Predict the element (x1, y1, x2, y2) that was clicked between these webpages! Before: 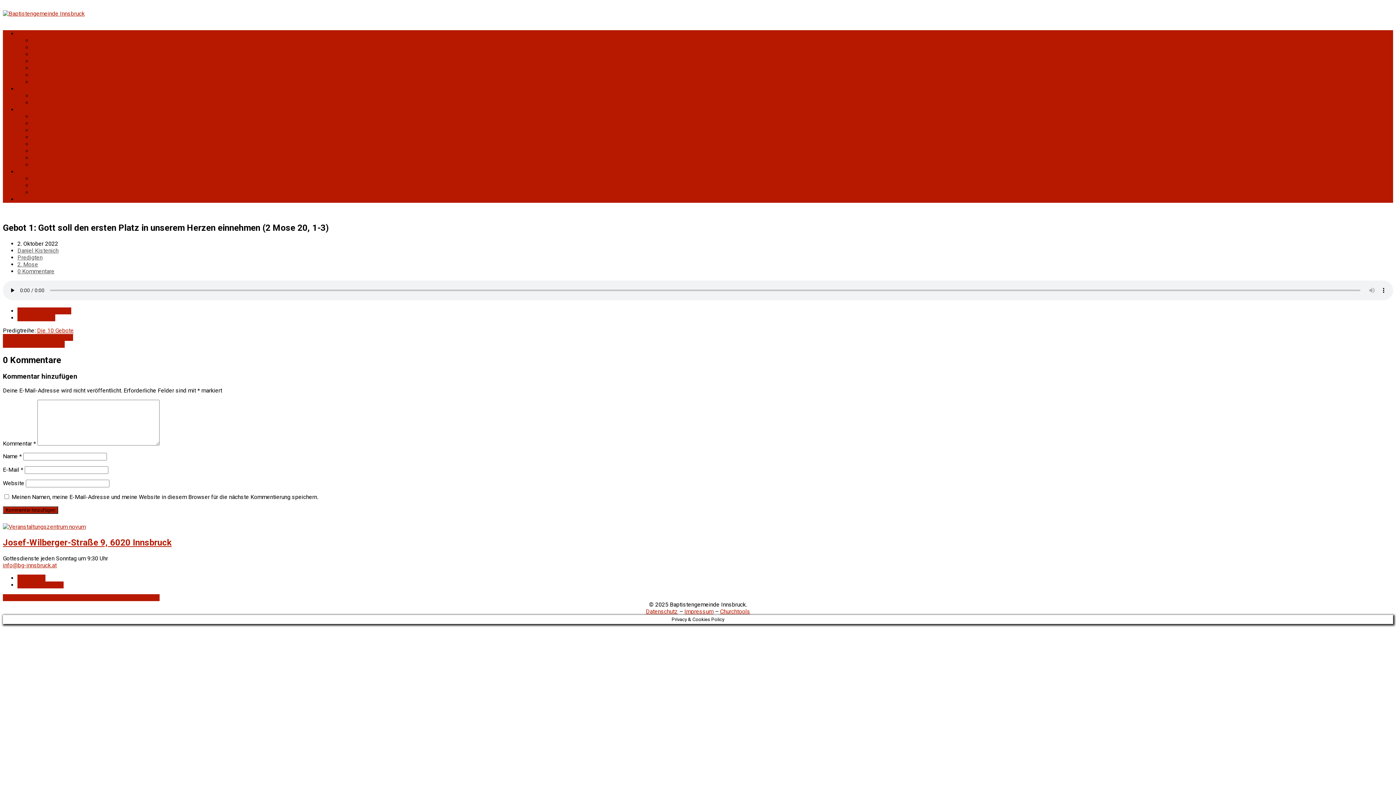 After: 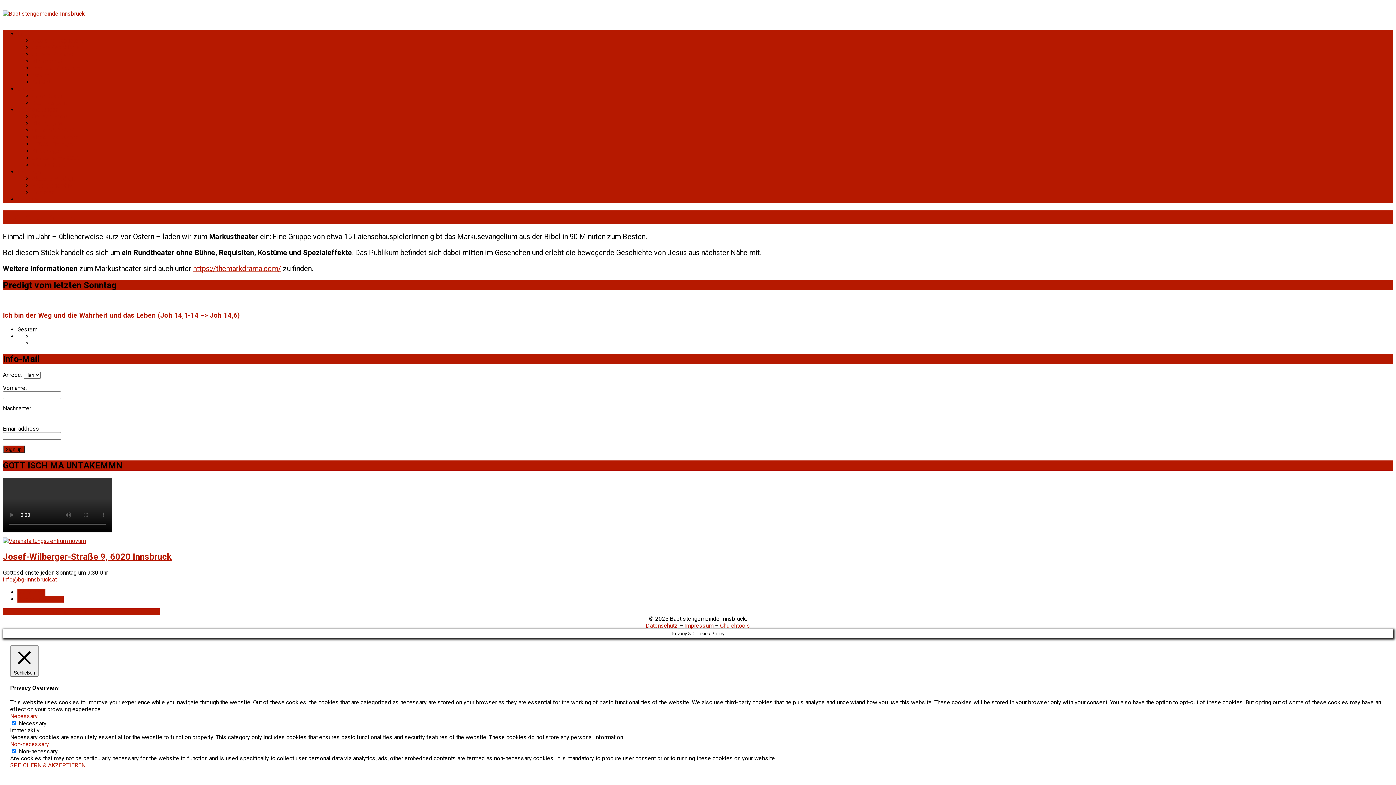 Action: label: Markustheater bbox: (32, 161, 68, 168)